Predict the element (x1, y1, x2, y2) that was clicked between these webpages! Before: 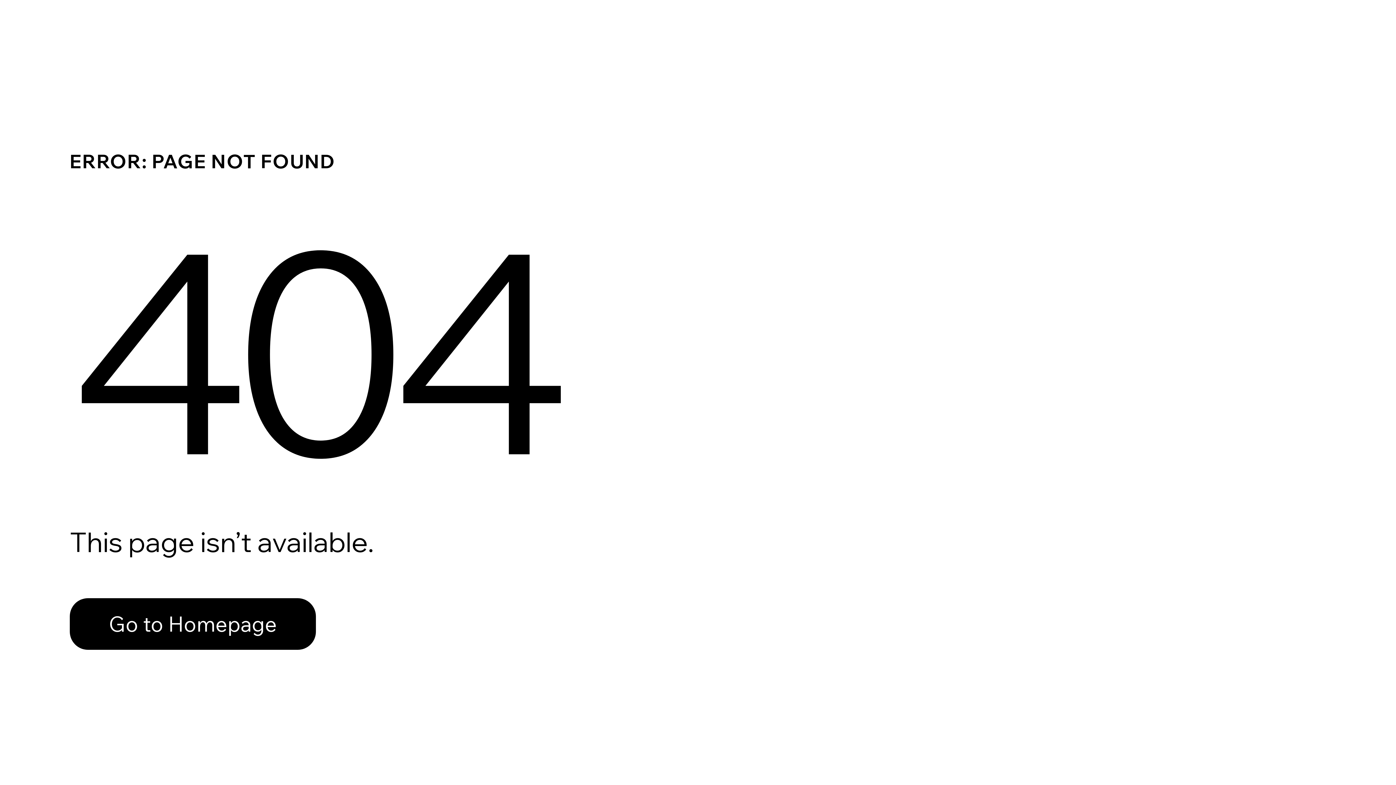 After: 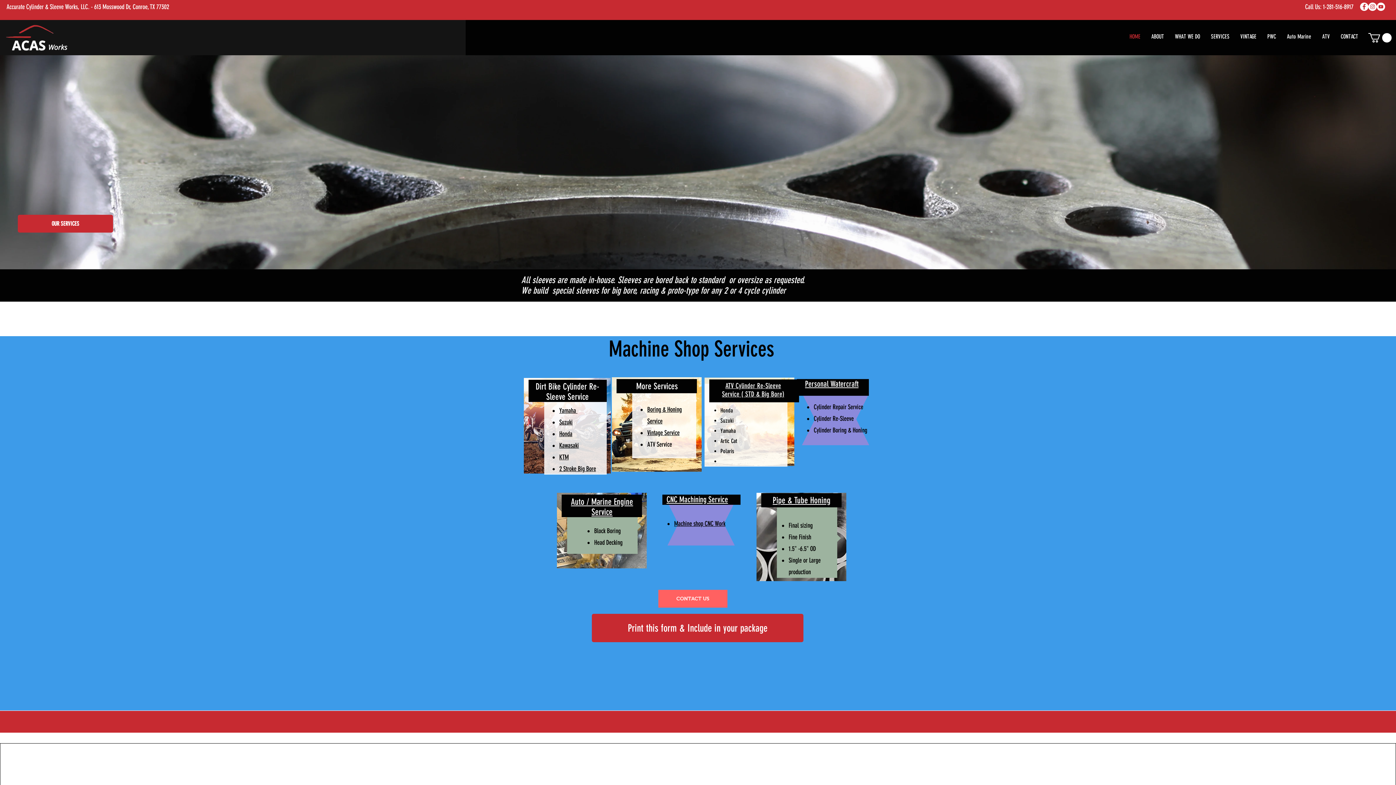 Action: bbox: (69, 598, 316, 650) label: Go to Homepage